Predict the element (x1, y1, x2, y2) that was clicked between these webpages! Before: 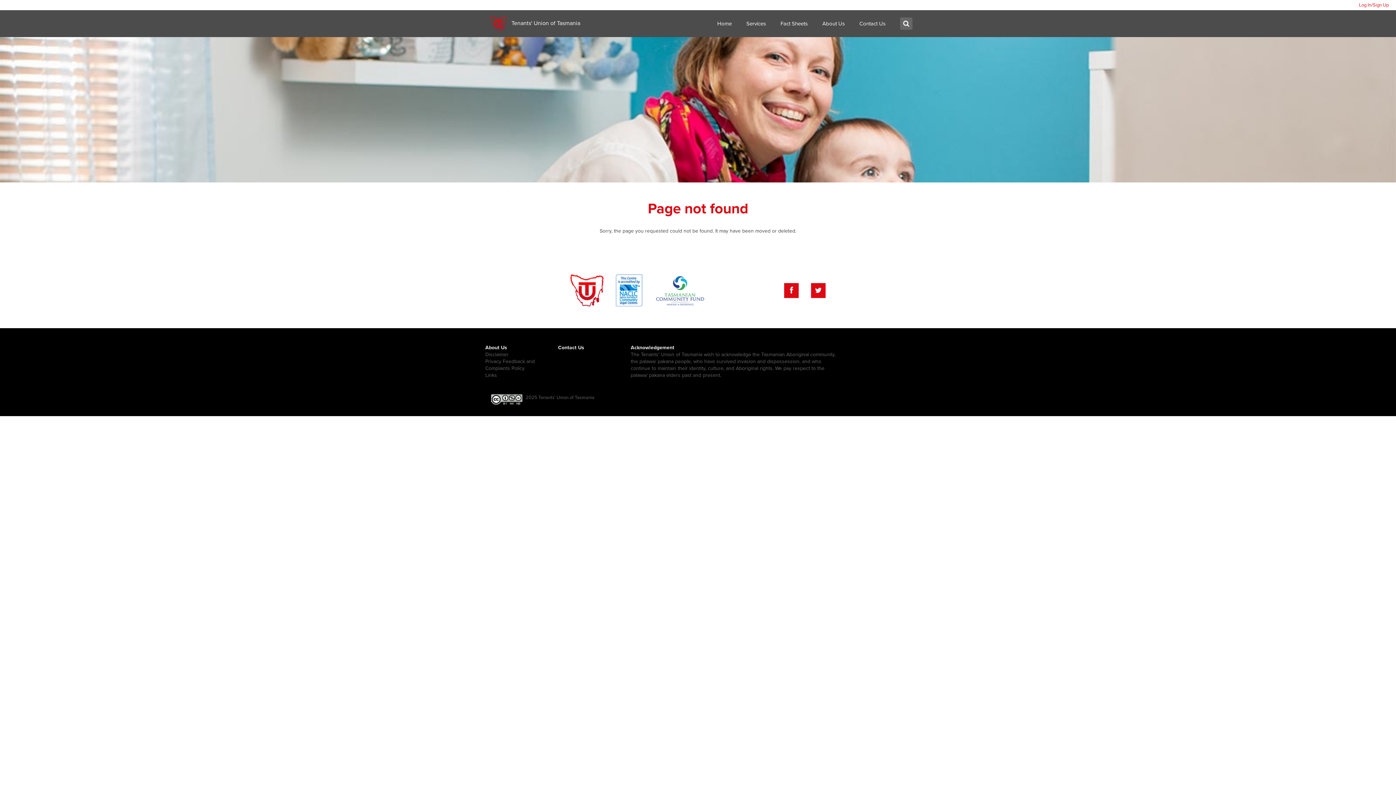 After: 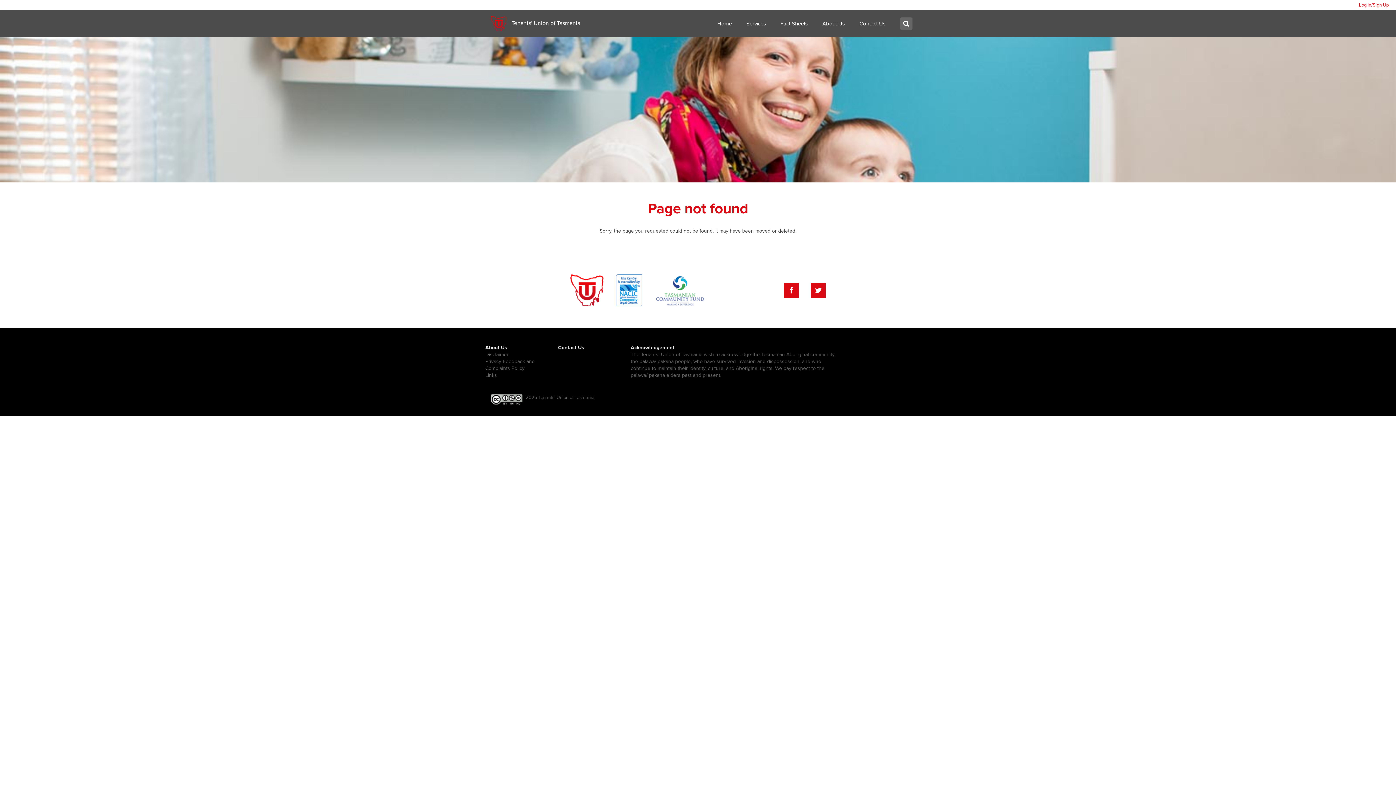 Action: bbox: (615, 287, 642, 293)